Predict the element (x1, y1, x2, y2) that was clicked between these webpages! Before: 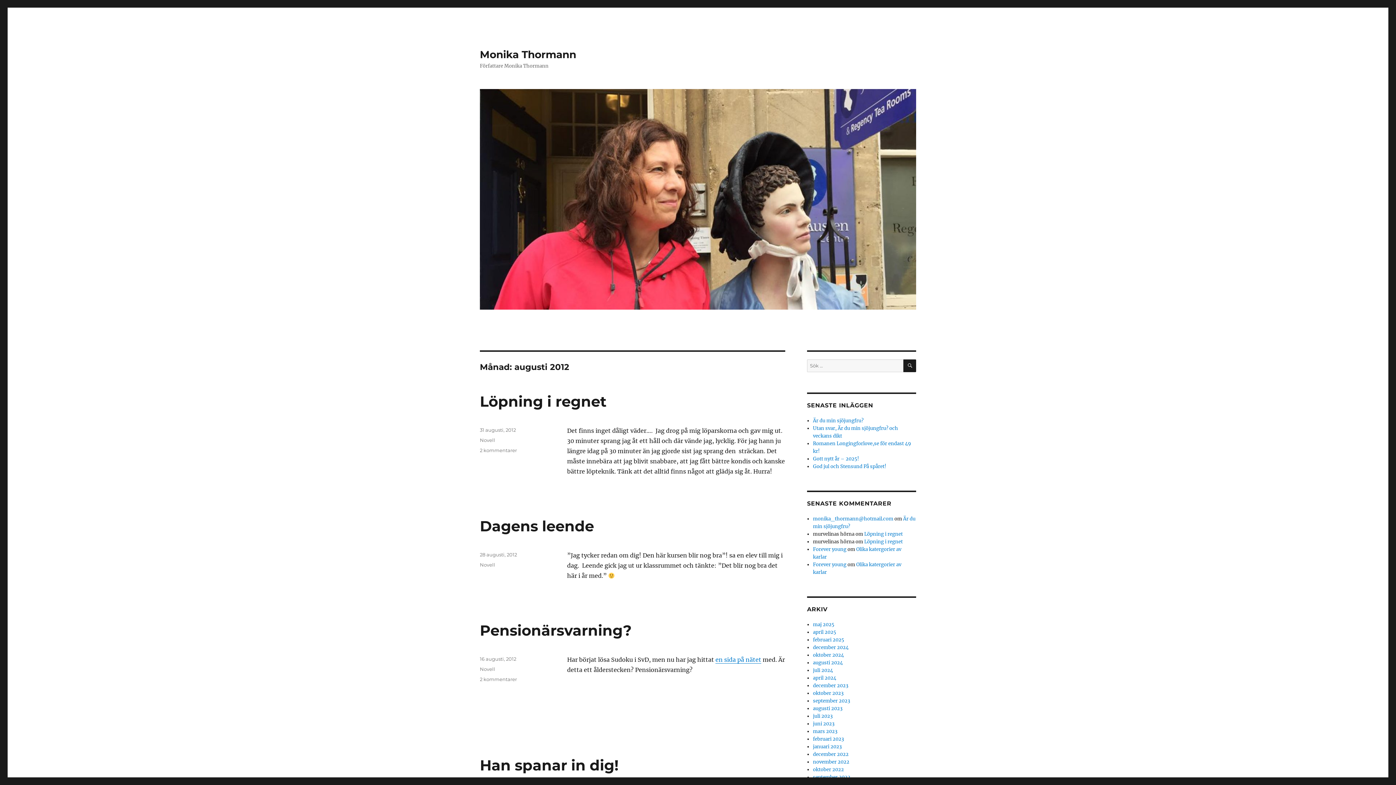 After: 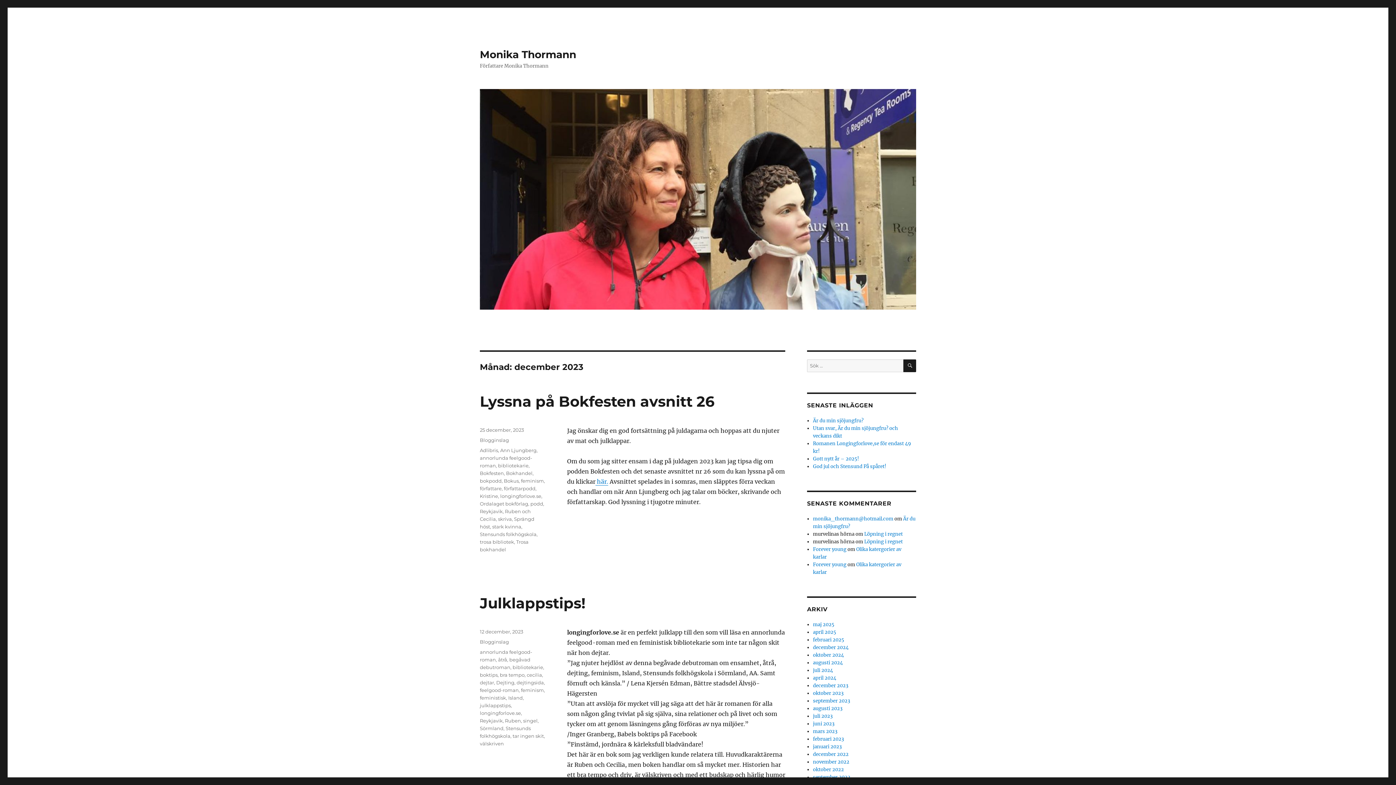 Action: bbox: (813, 682, 848, 689) label: december 2023